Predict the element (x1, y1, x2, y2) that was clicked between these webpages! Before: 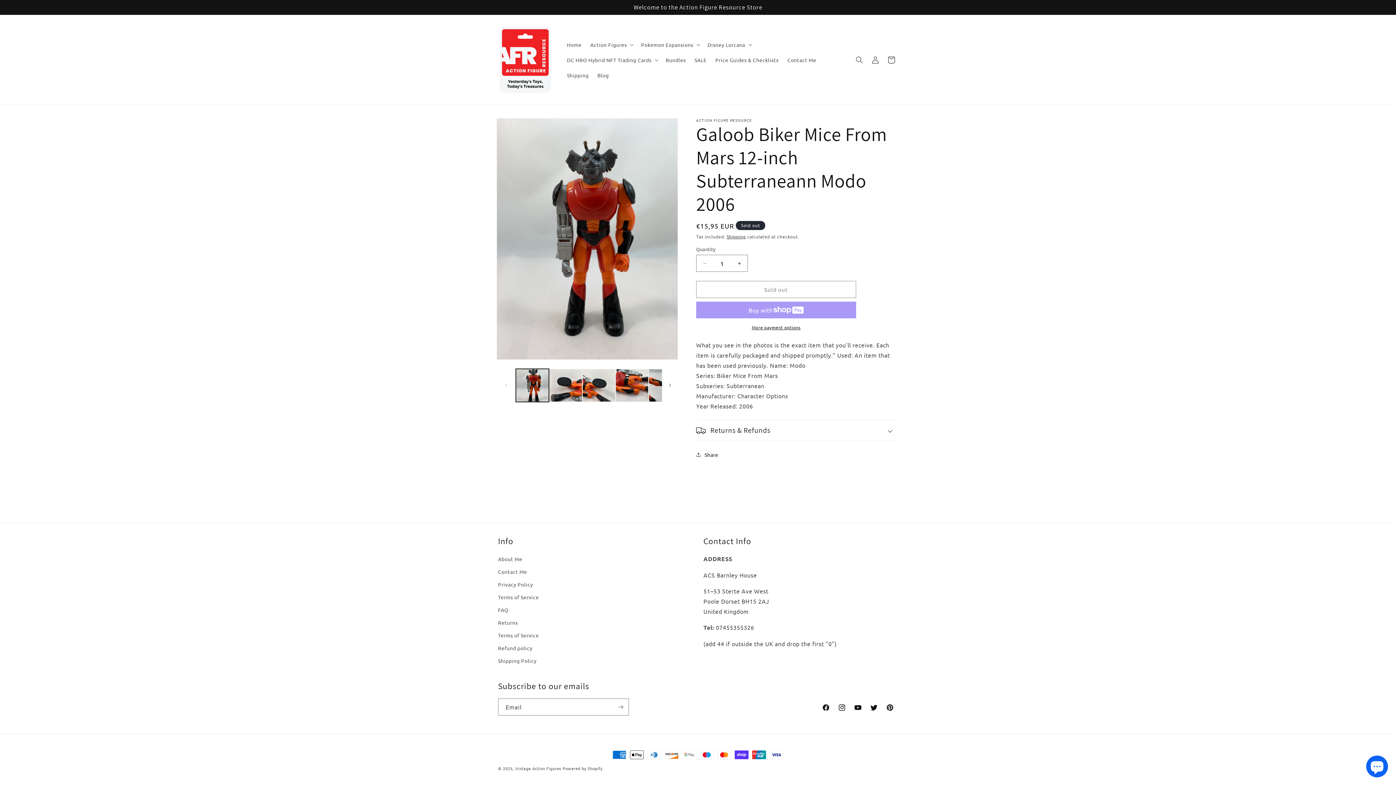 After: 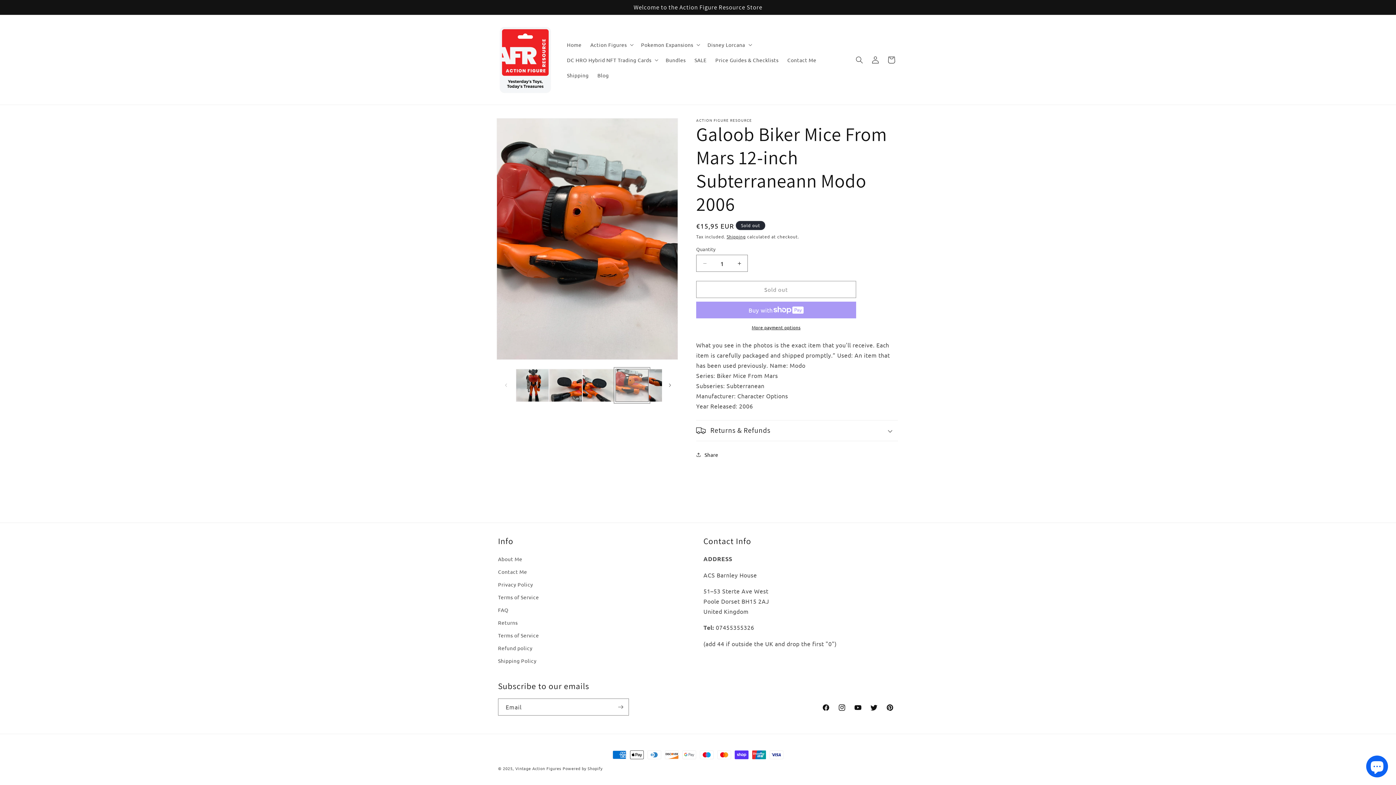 Action: bbox: (615, 378, 648, 411) label: Load image 4 in gallery view